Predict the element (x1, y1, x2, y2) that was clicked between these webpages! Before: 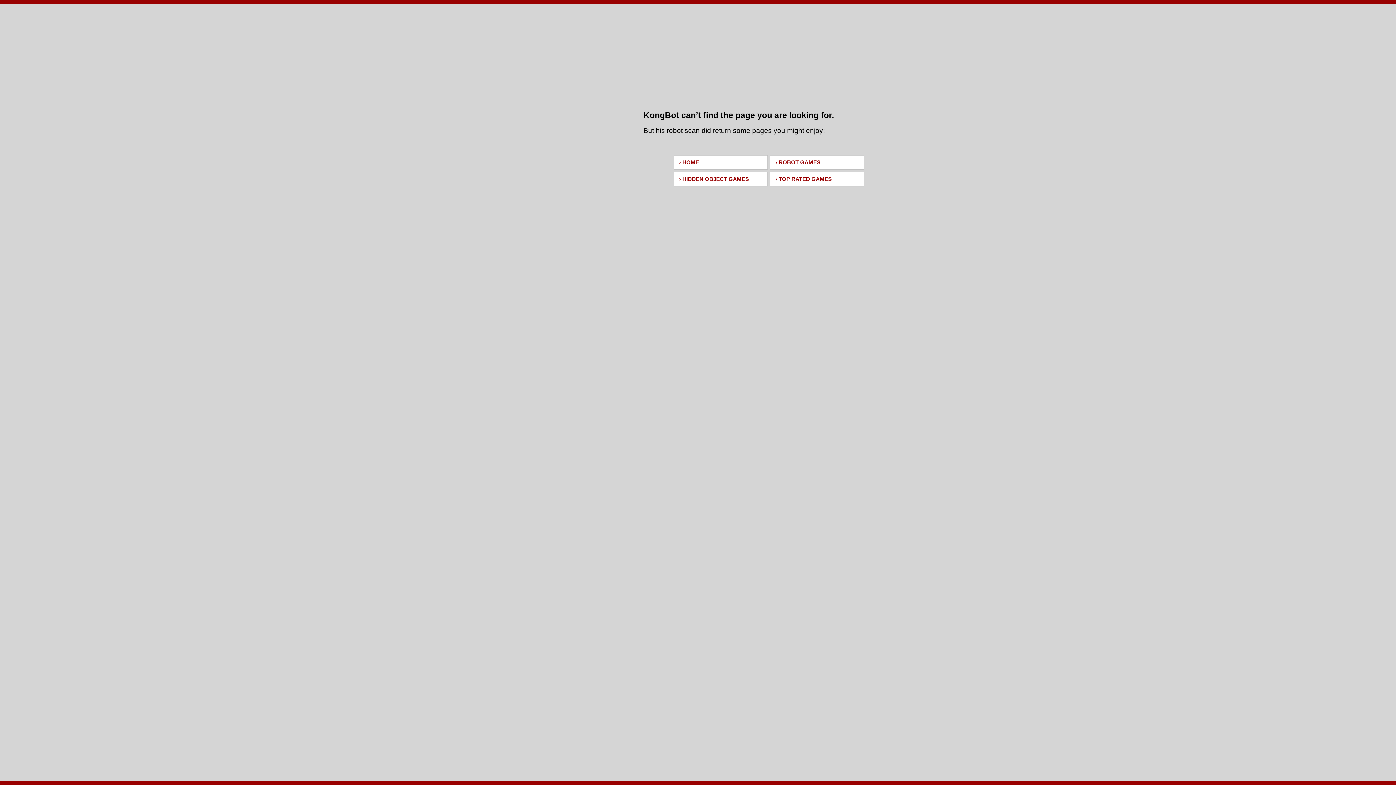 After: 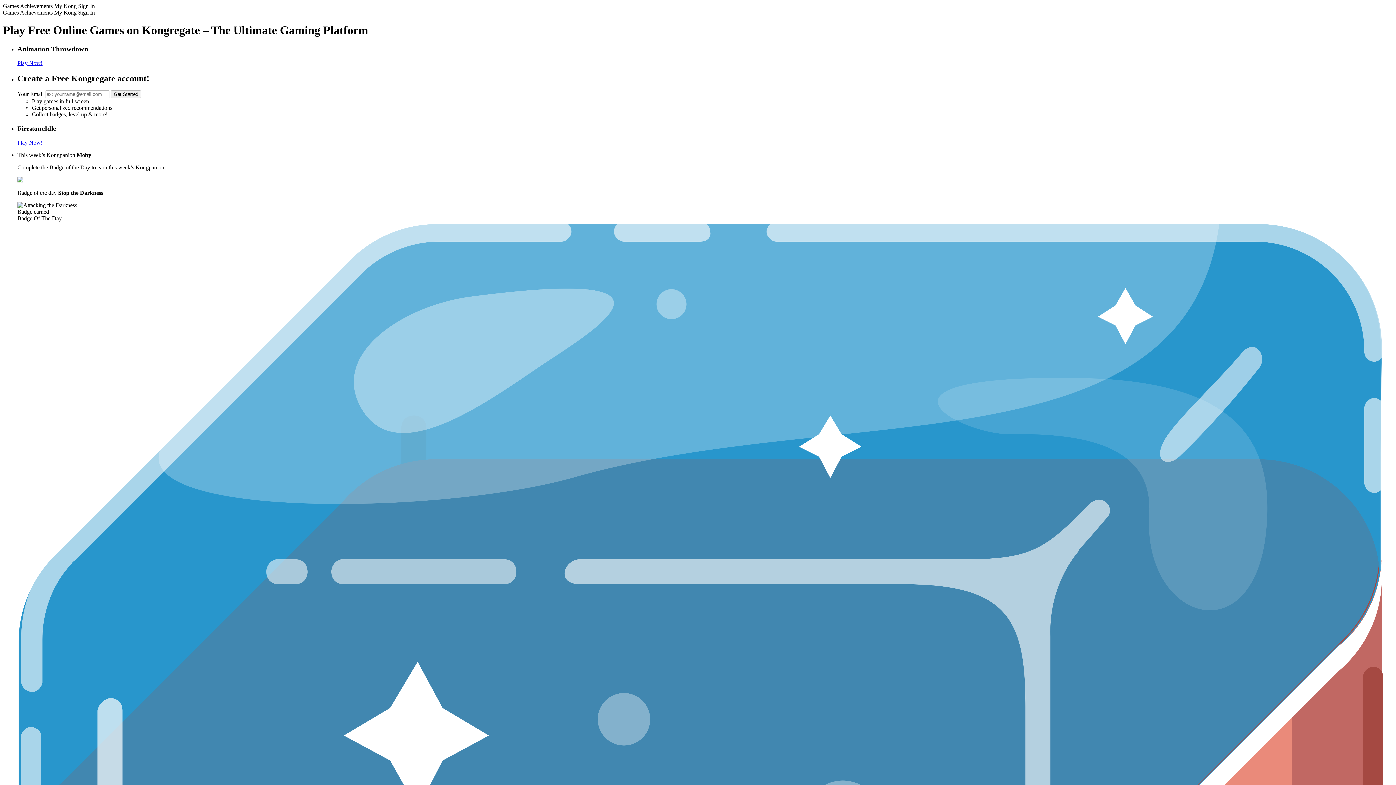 Action: label: › HOME bbox: (673, 155, 768, 169)